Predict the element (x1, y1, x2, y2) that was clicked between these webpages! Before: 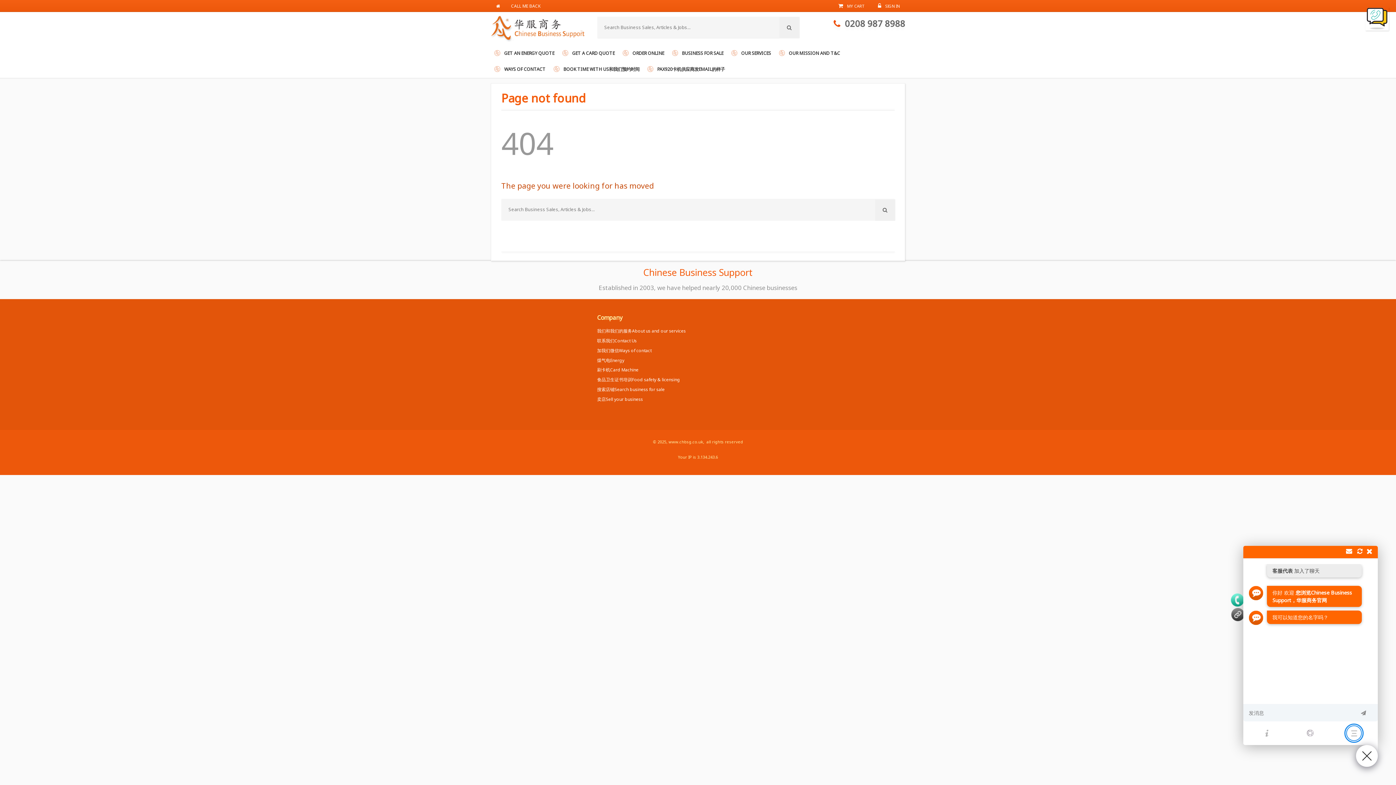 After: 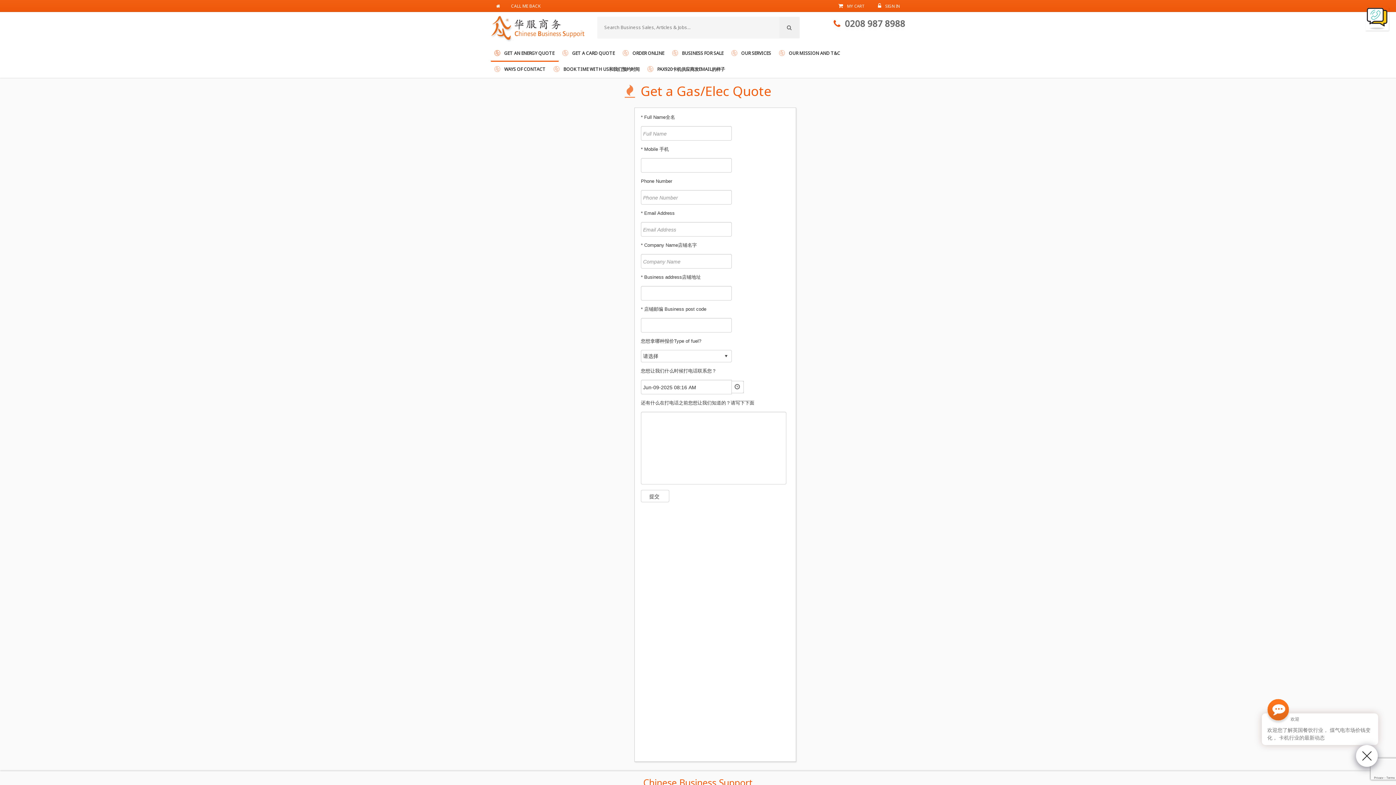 Action: label: GET AN ENERGY QUOTE bbox: (490, 45, 558, 61)